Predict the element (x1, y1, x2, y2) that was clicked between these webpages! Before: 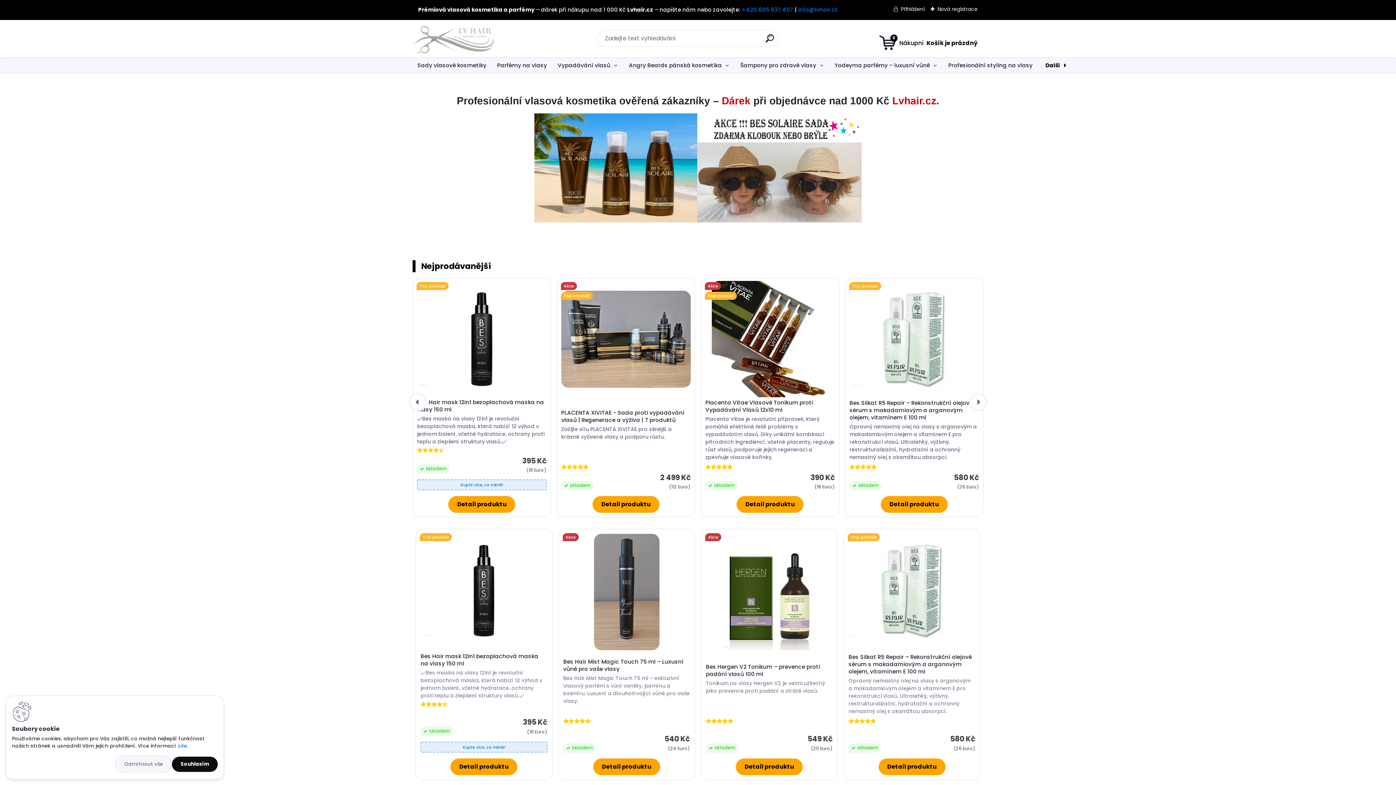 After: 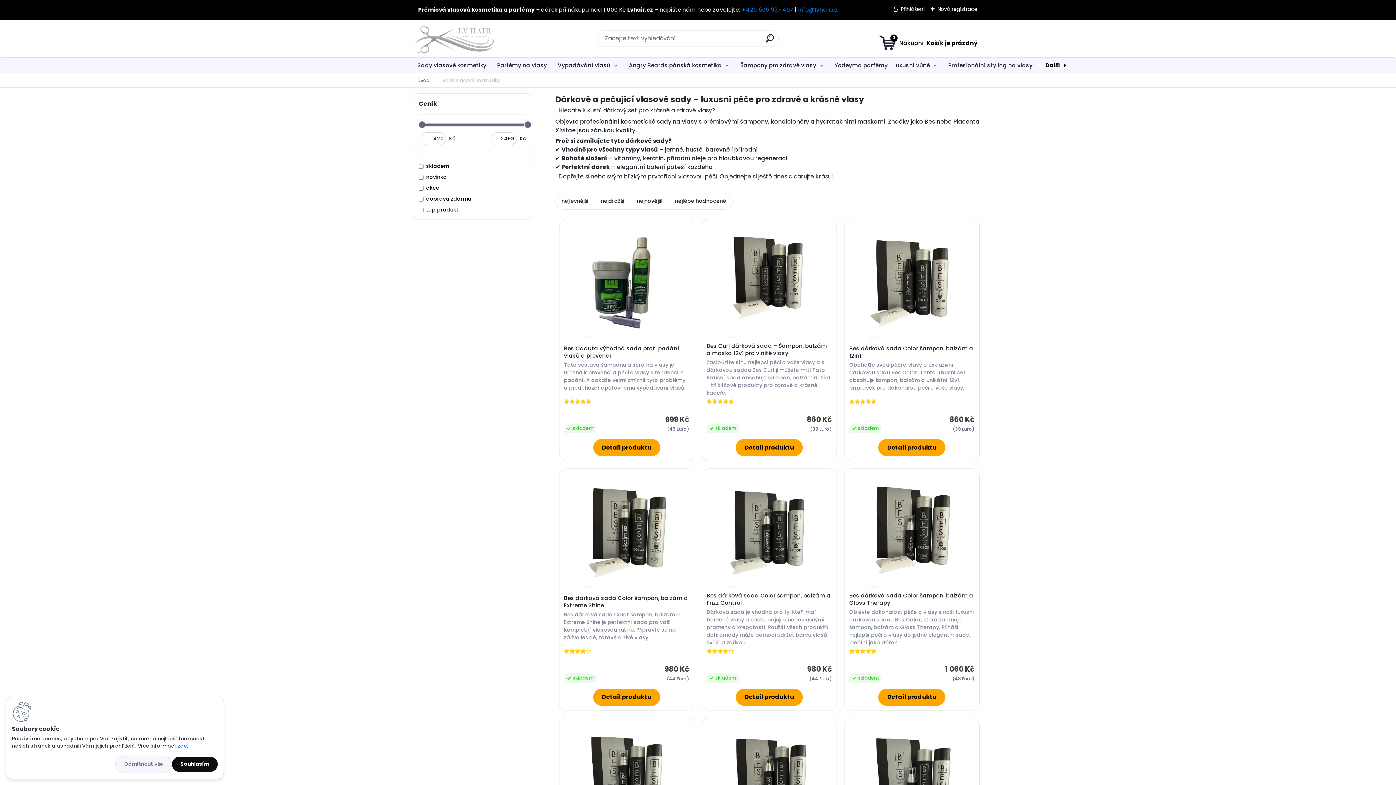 Action: label: Sady vlasové kosmetiky bbox: (412, 57, 491, 73)